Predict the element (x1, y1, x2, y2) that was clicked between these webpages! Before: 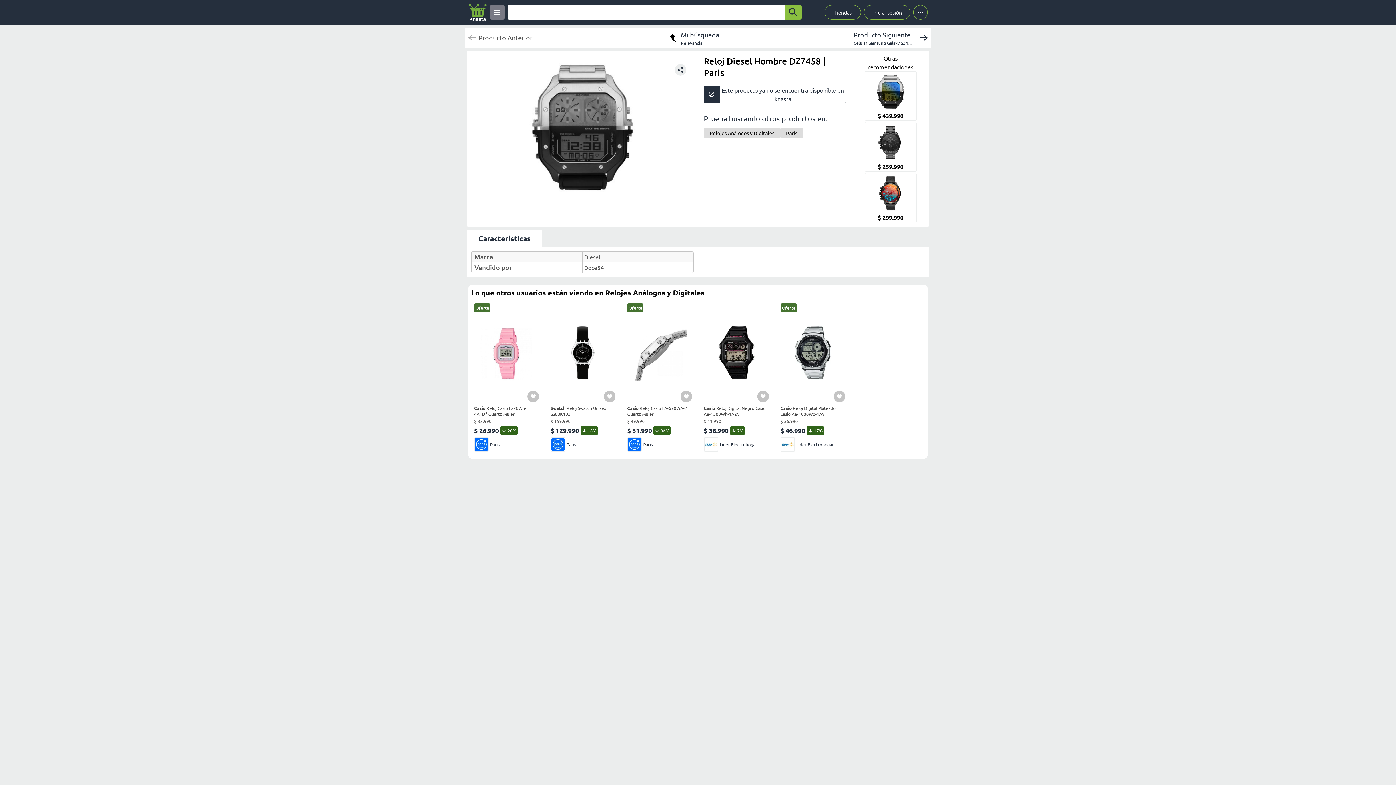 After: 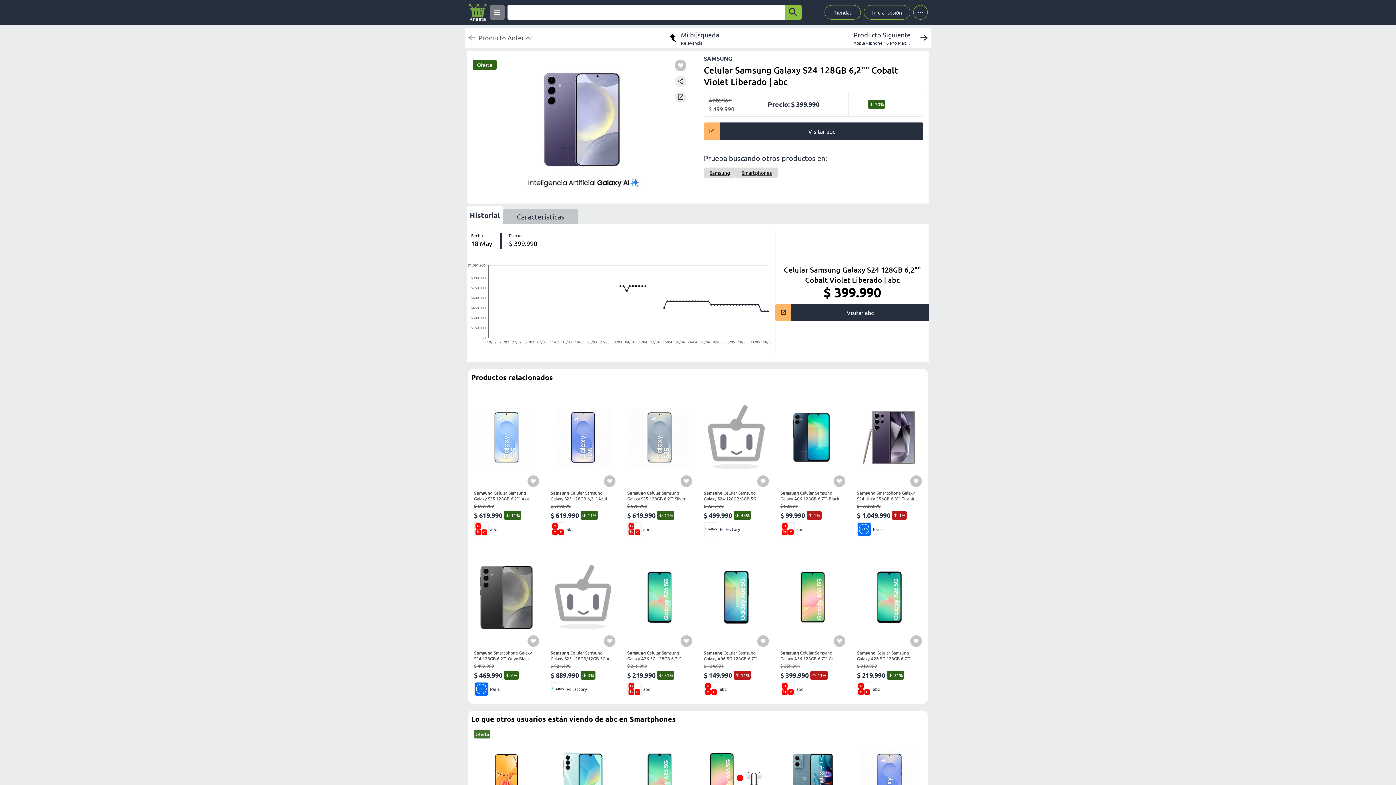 Action: label: next product bbox: (853, 29, 930, 45)